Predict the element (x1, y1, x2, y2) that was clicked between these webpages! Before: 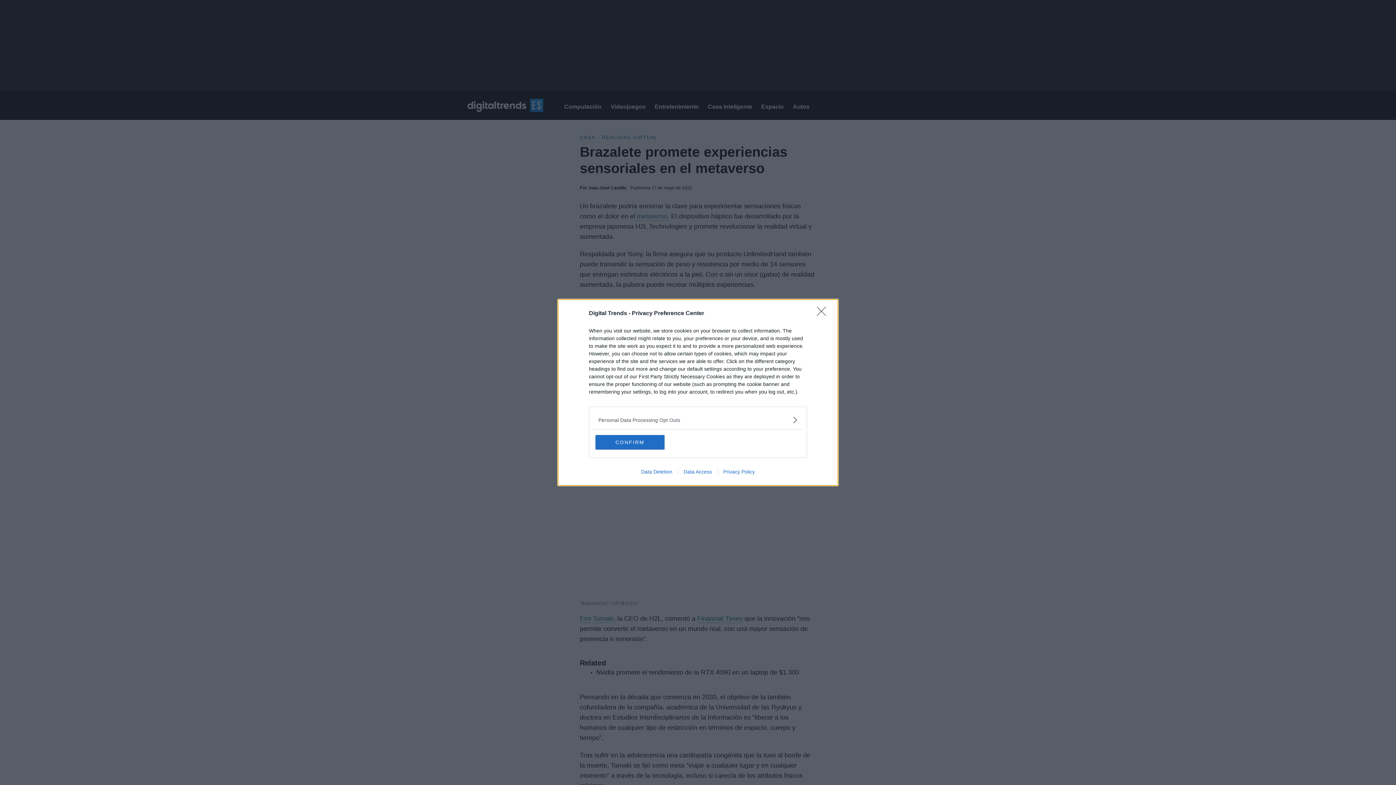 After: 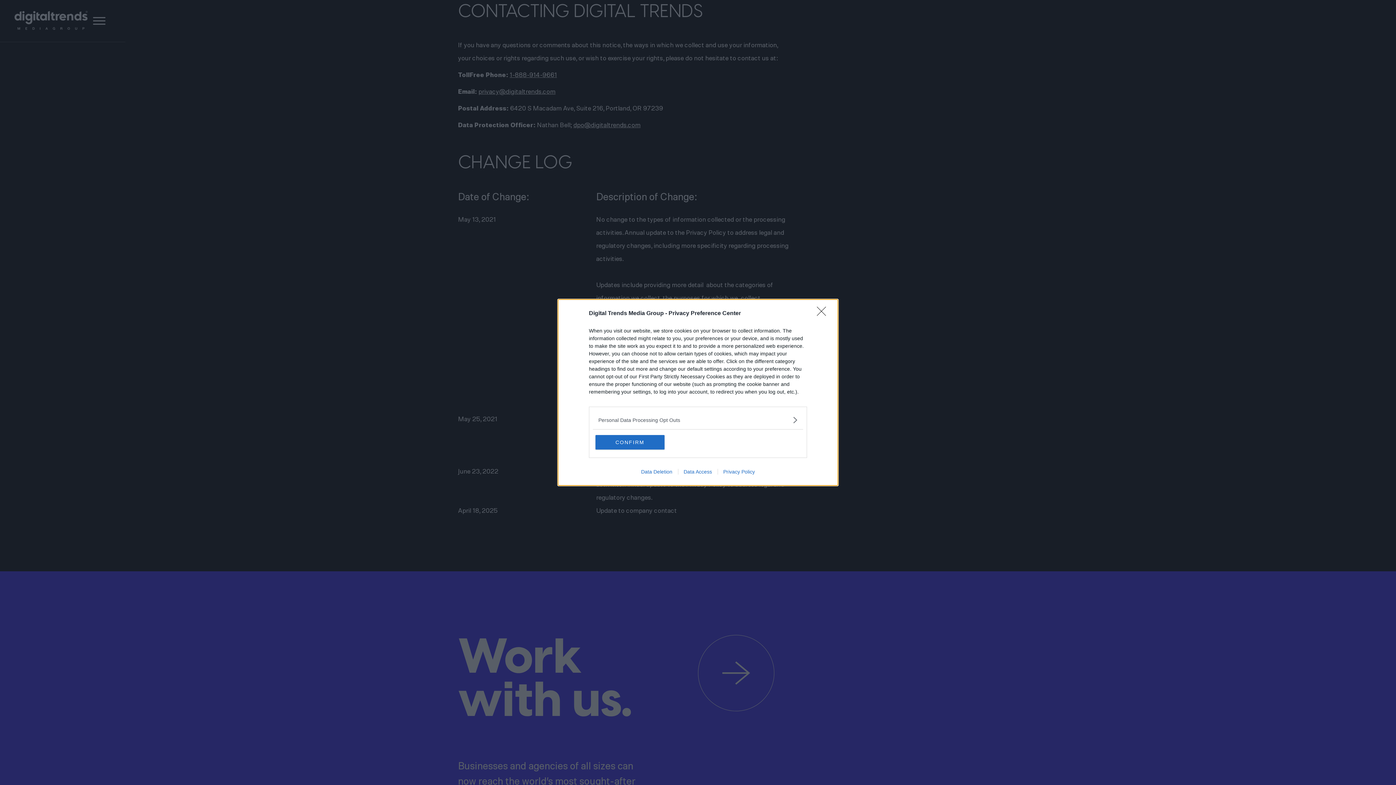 Action: bbox: (678, 469, 717, 474) label: Data Access